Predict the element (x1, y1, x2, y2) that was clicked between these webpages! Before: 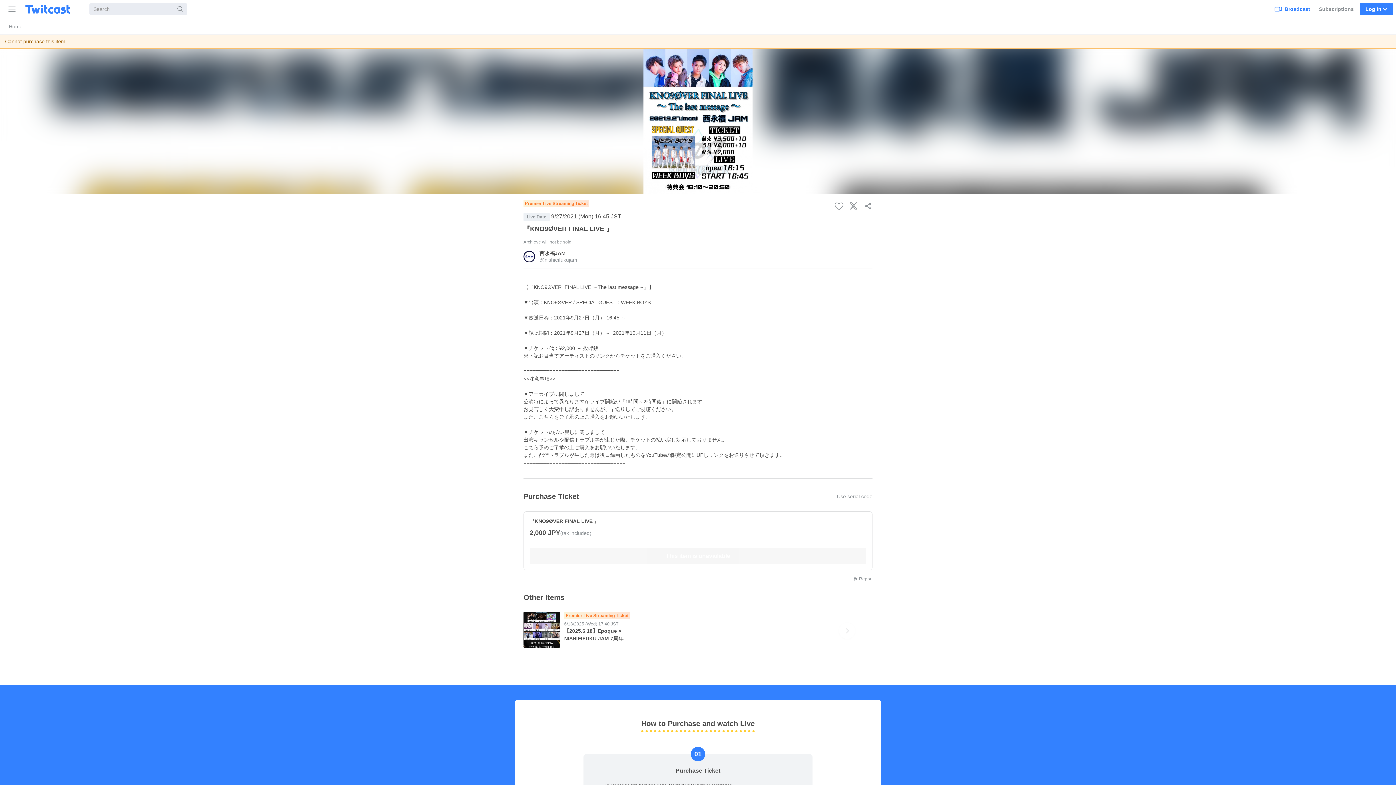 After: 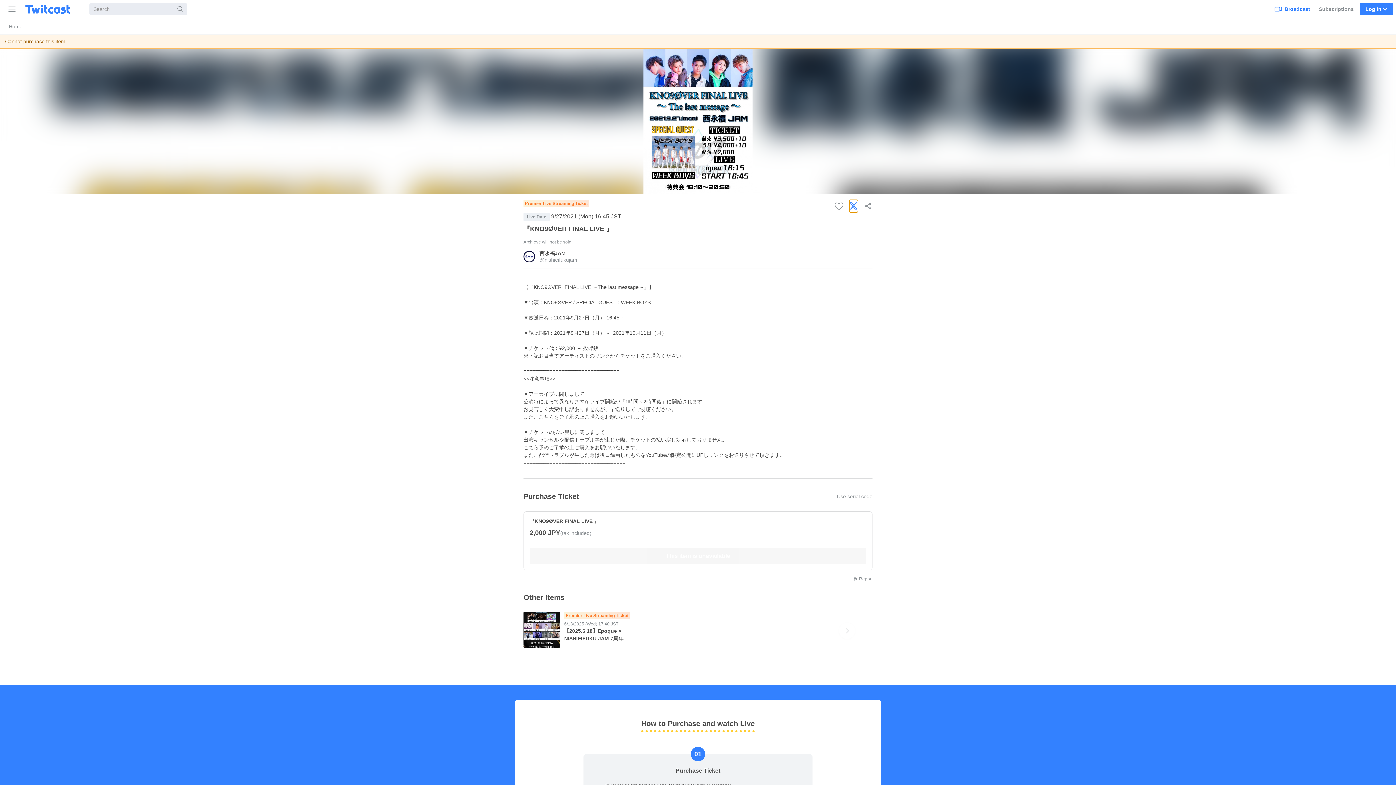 Action: bbox: (849, 200, 858, 212)